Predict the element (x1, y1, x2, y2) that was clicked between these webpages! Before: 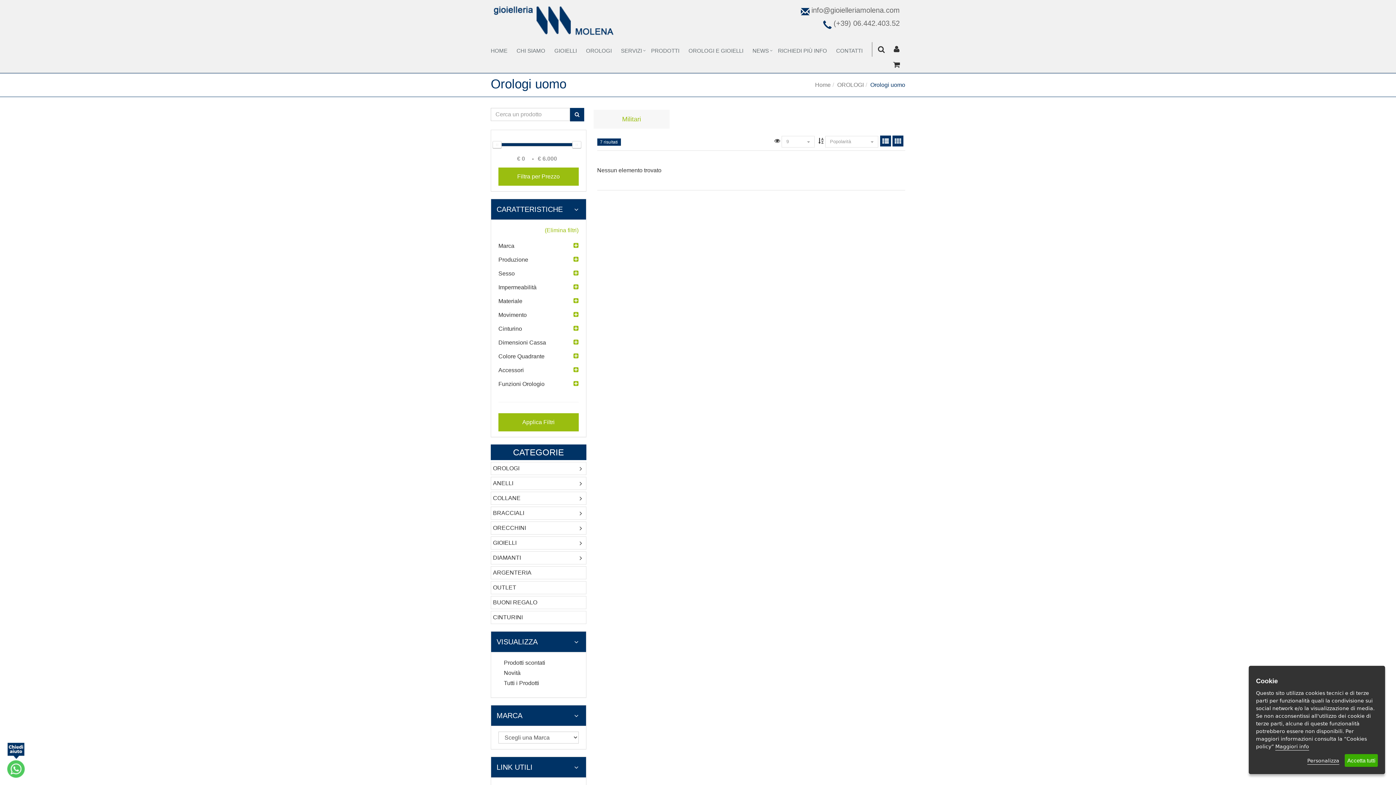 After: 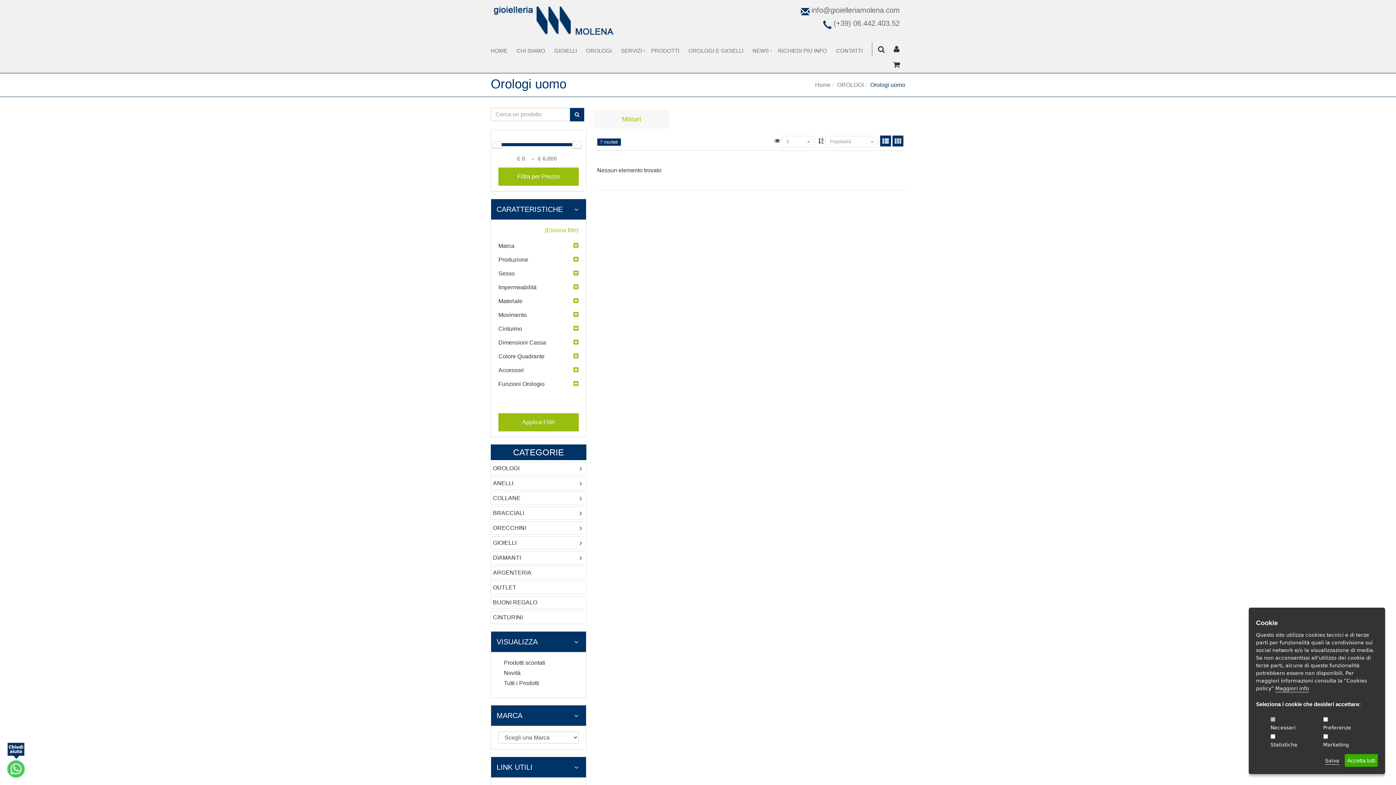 Action: bbox: (1307, 758, 1339, 765) label: Personalizza